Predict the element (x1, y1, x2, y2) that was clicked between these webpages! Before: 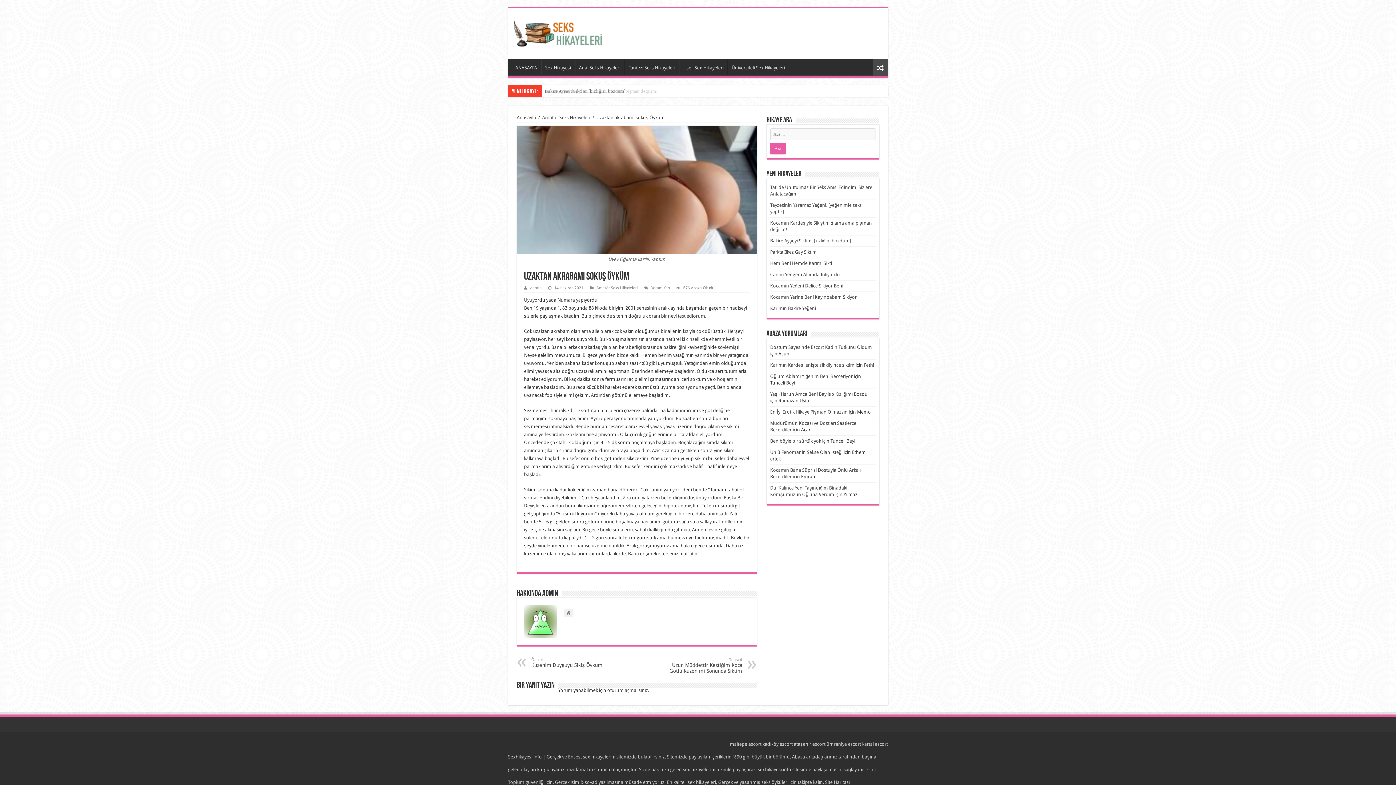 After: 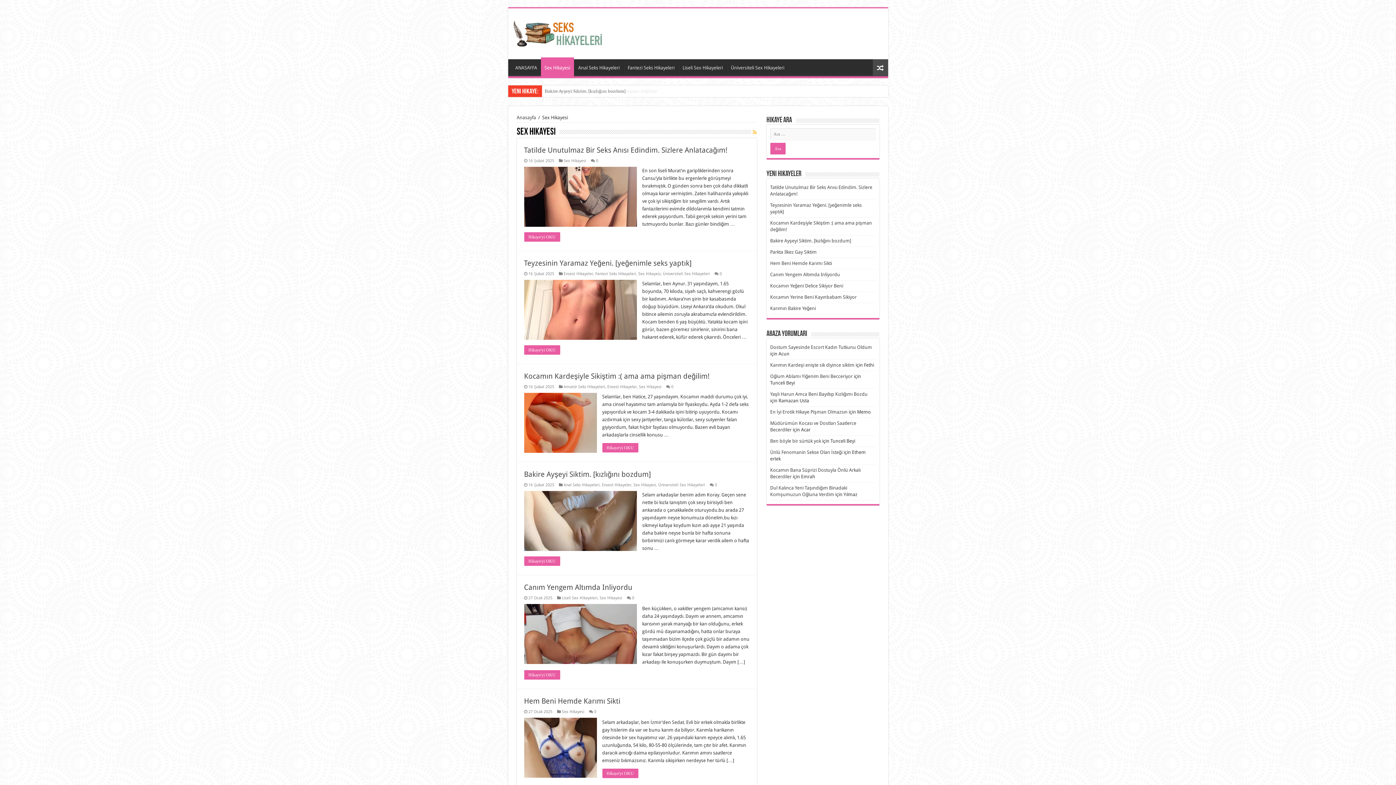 Action: label: Sex Hikayesi bbox: (541, 59, 574, 74)